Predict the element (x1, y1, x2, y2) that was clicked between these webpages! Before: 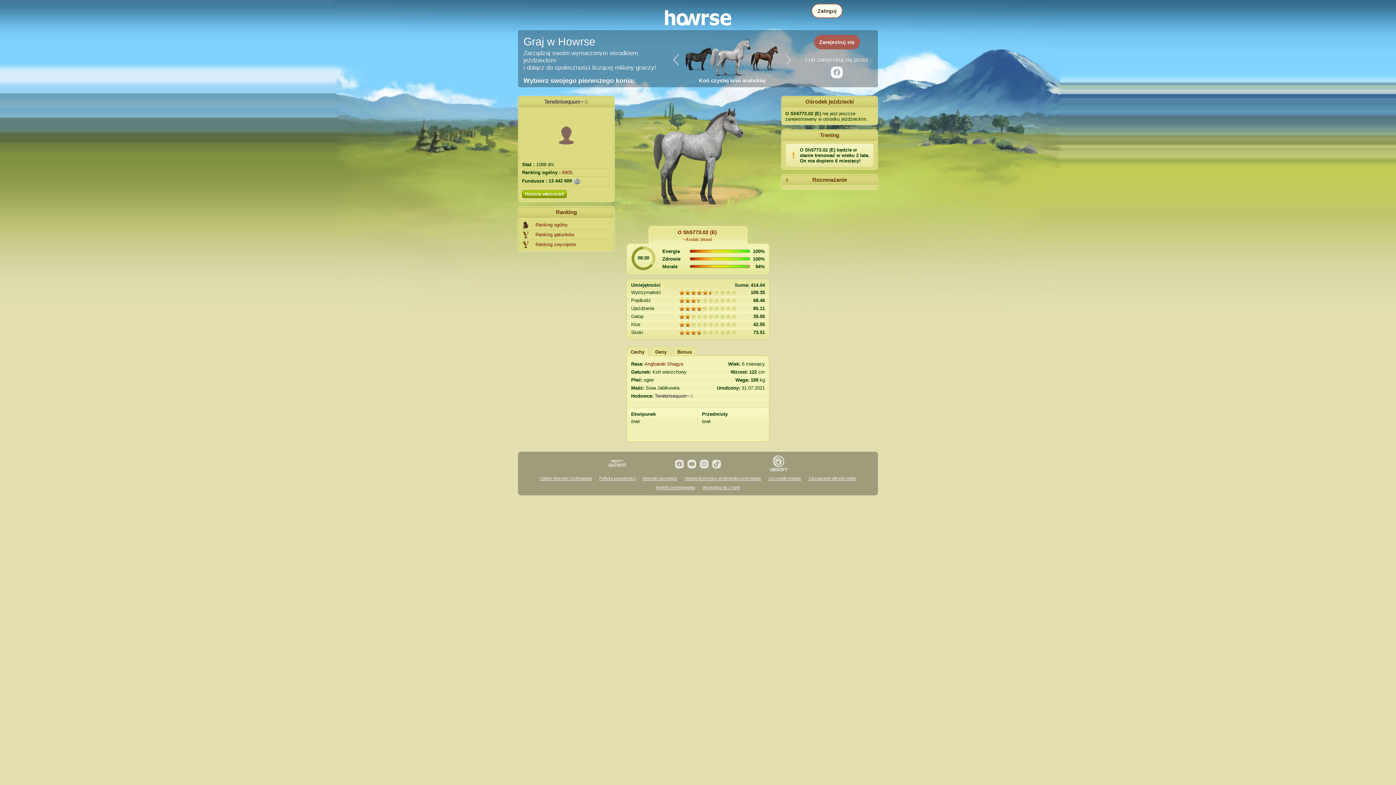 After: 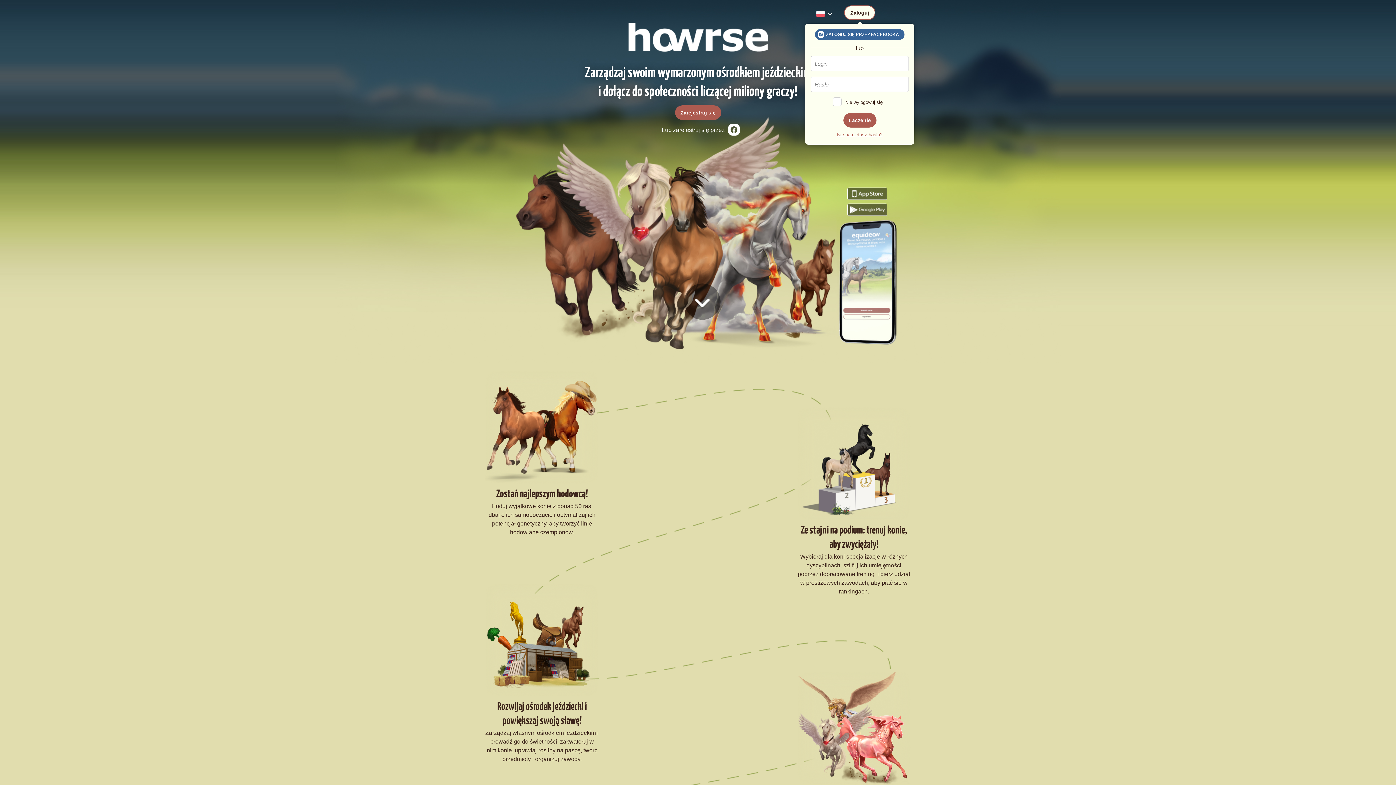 Action: bbox: (683, 237, 711, 242) label: ~Arabic blood